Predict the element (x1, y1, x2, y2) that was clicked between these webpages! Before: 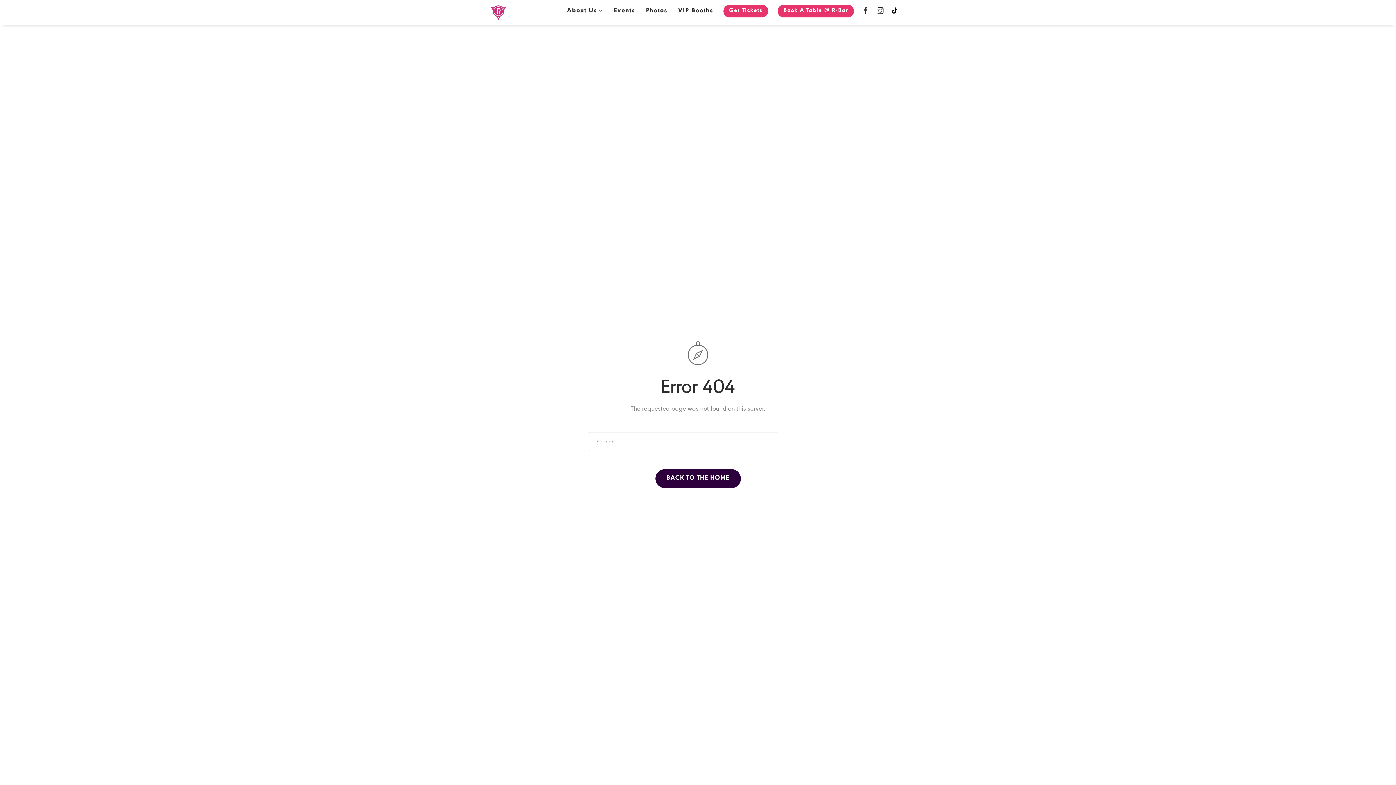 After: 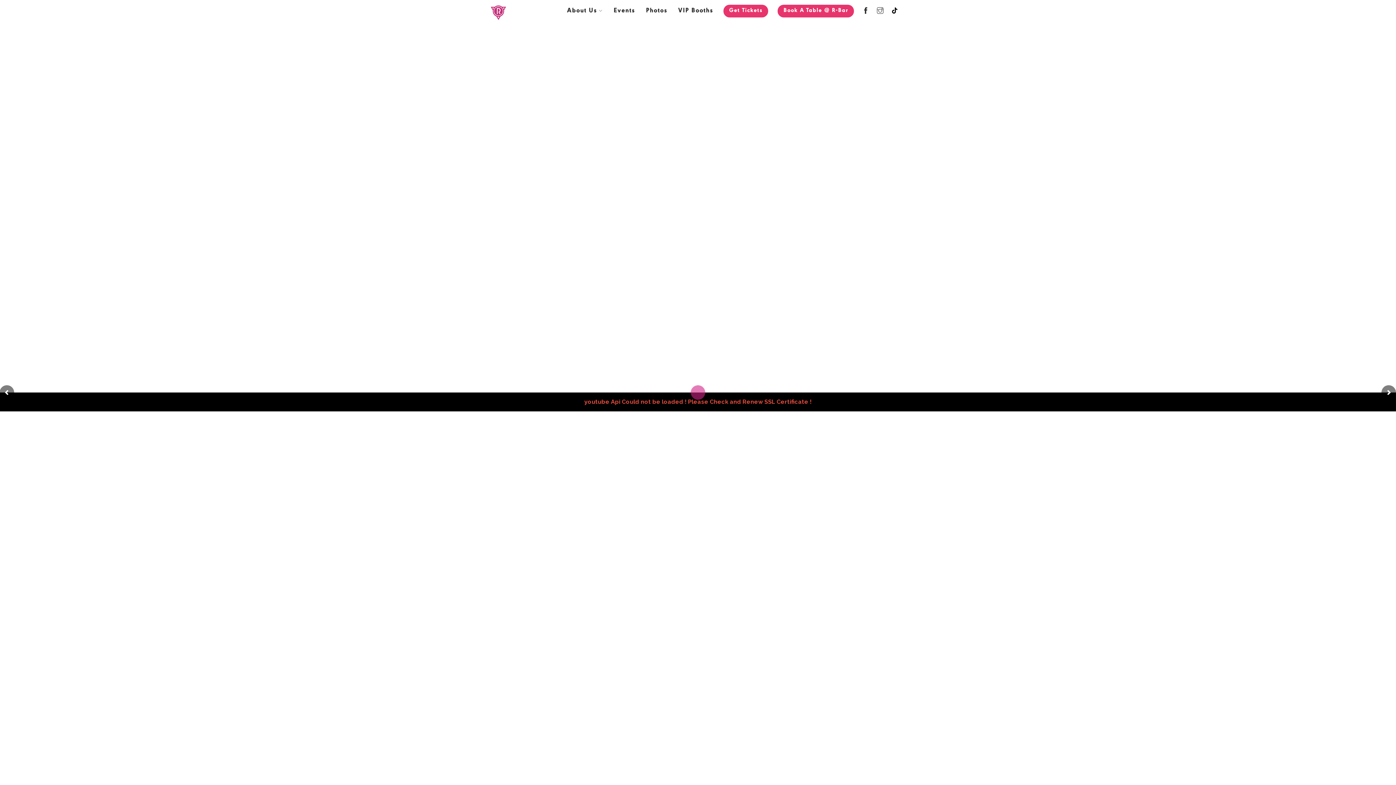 Action: bbox: (490, 5, 506, 19)